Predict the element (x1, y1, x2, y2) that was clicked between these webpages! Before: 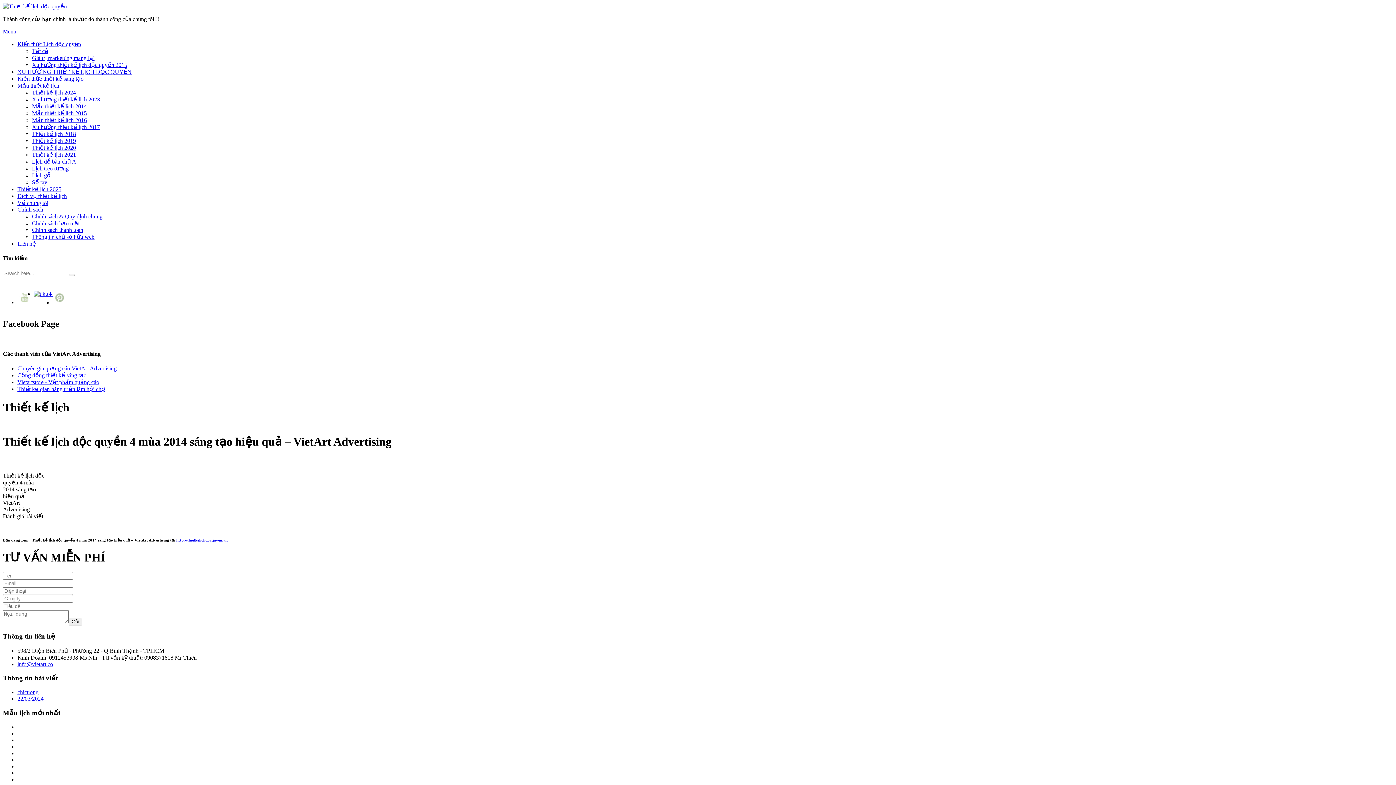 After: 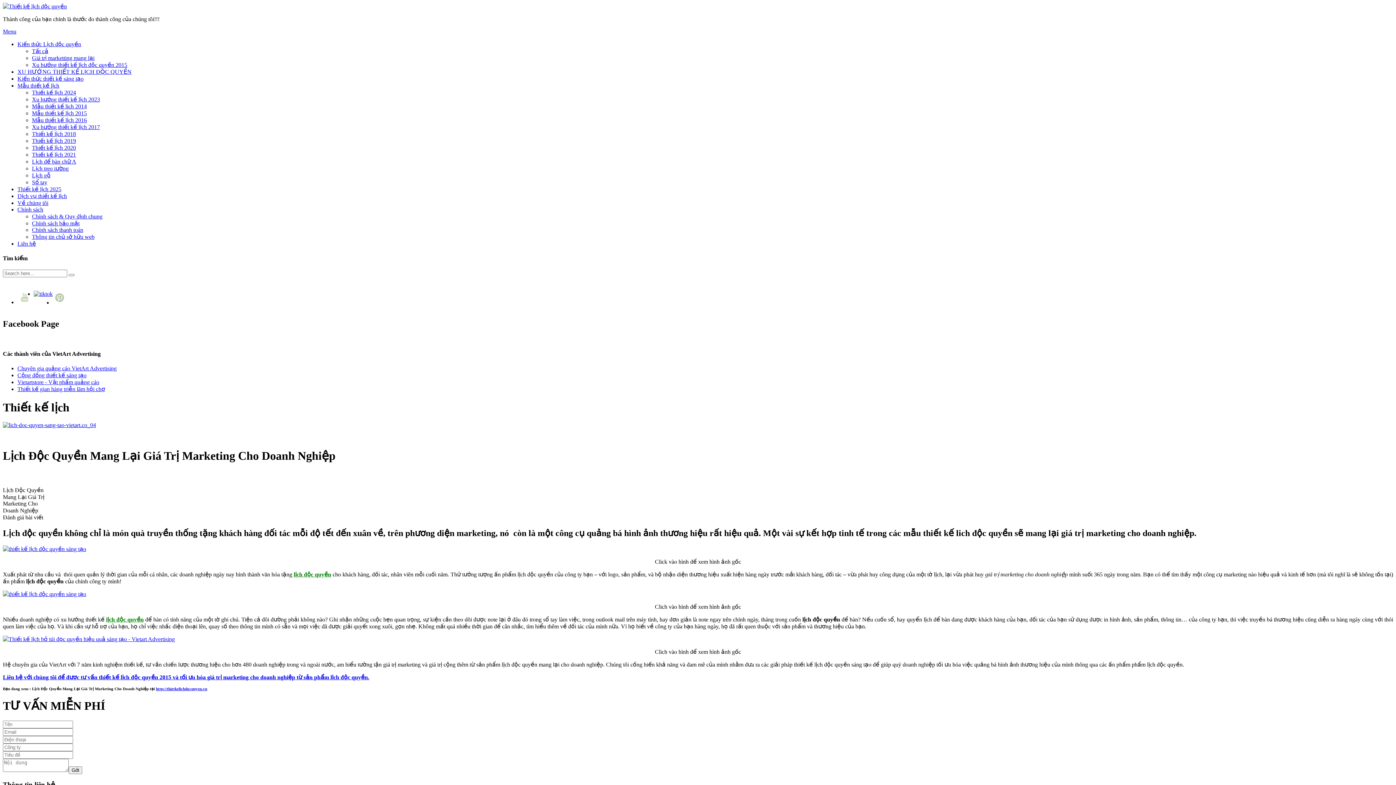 Action: bbox: (32, 54, 94, 61) label: Giá trị marketting mang lại